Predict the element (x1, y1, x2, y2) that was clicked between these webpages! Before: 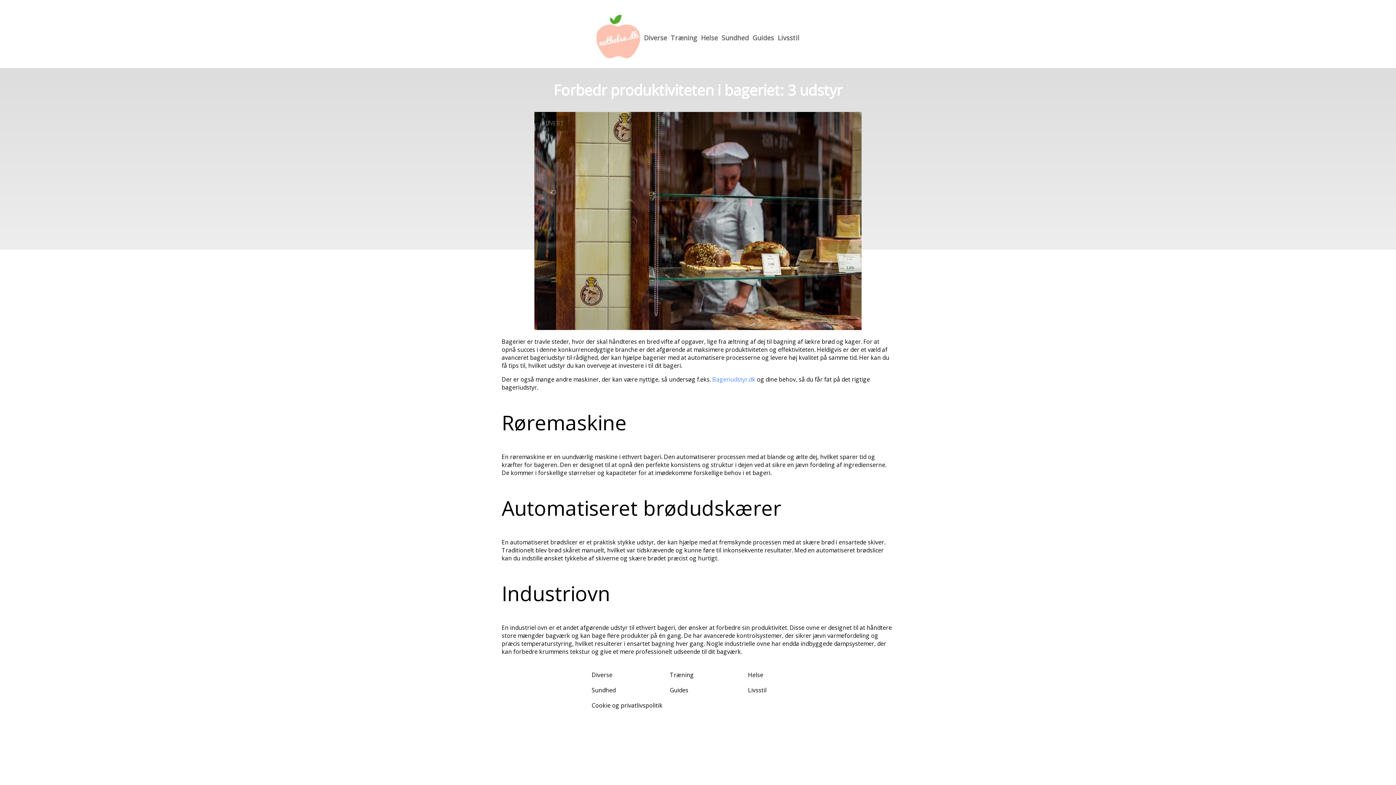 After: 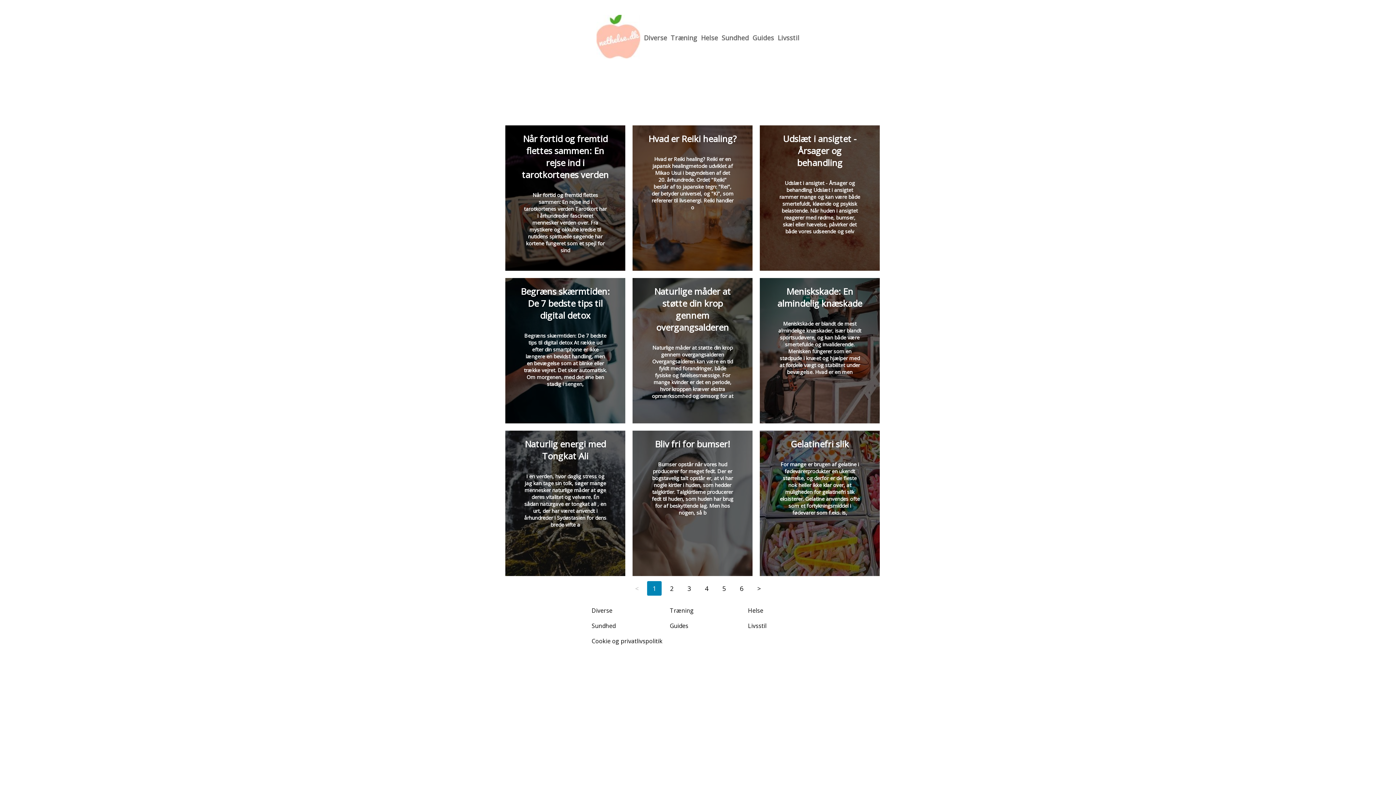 Action: bbox: (748, 671, 763, 679) label: Helse